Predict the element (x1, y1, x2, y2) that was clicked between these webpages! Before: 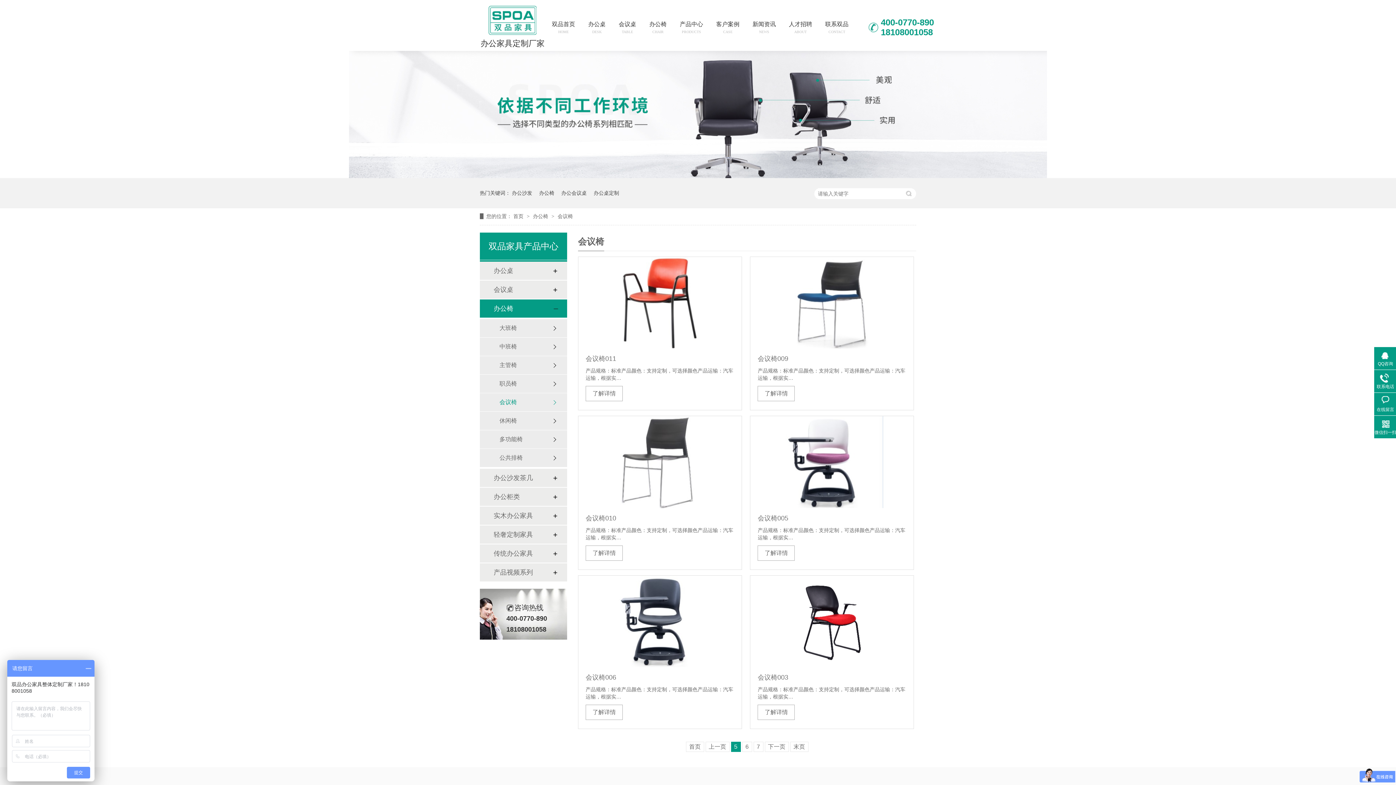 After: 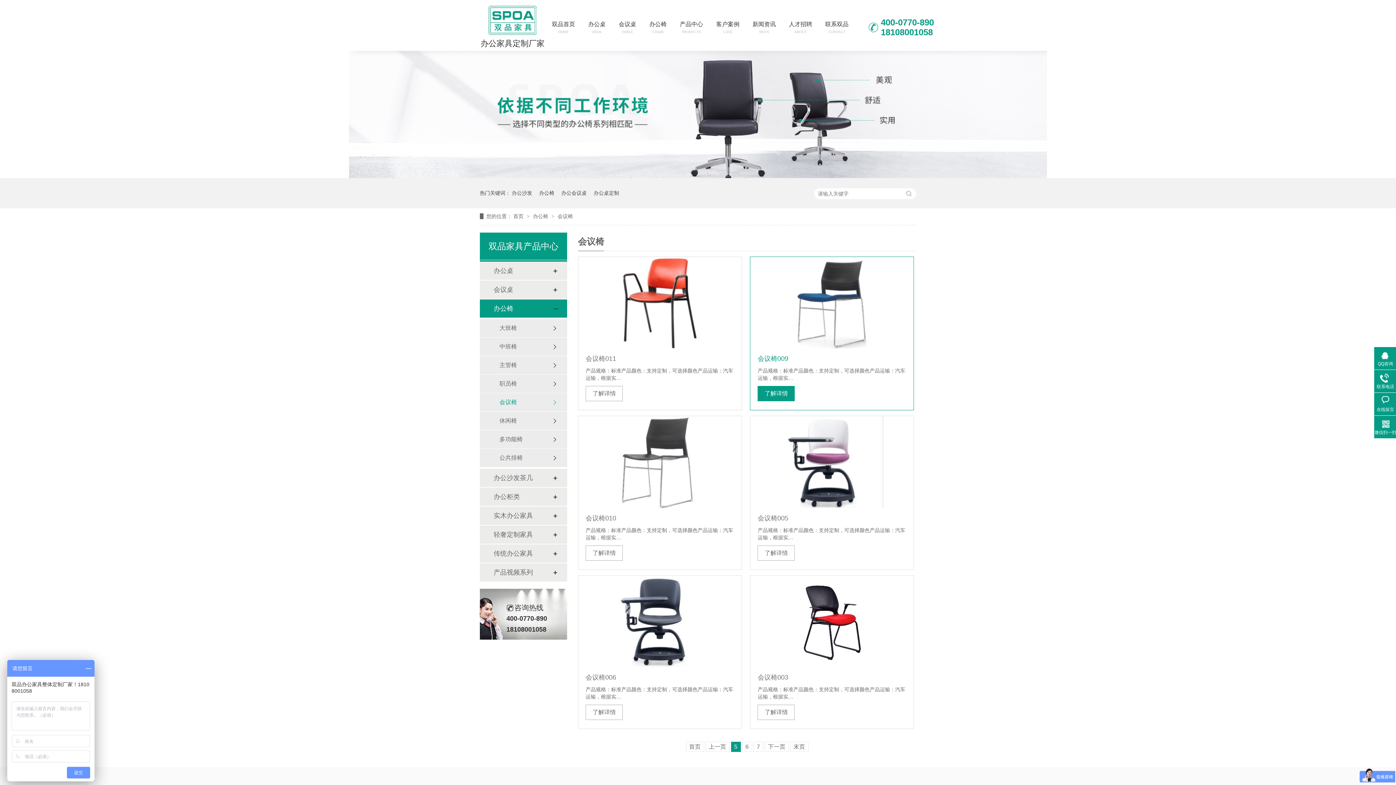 Action: bbox: (764, 390, 788, 396) label: 了解详情